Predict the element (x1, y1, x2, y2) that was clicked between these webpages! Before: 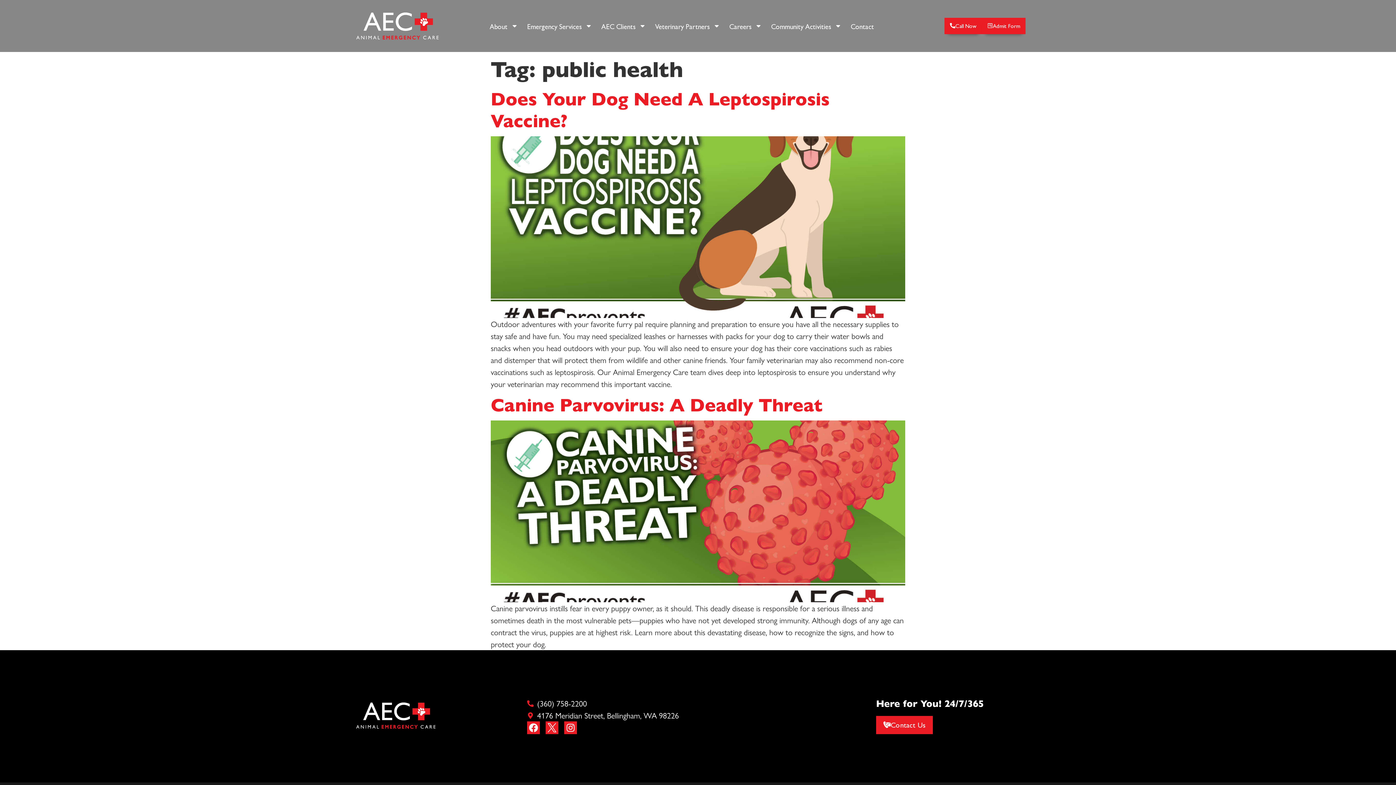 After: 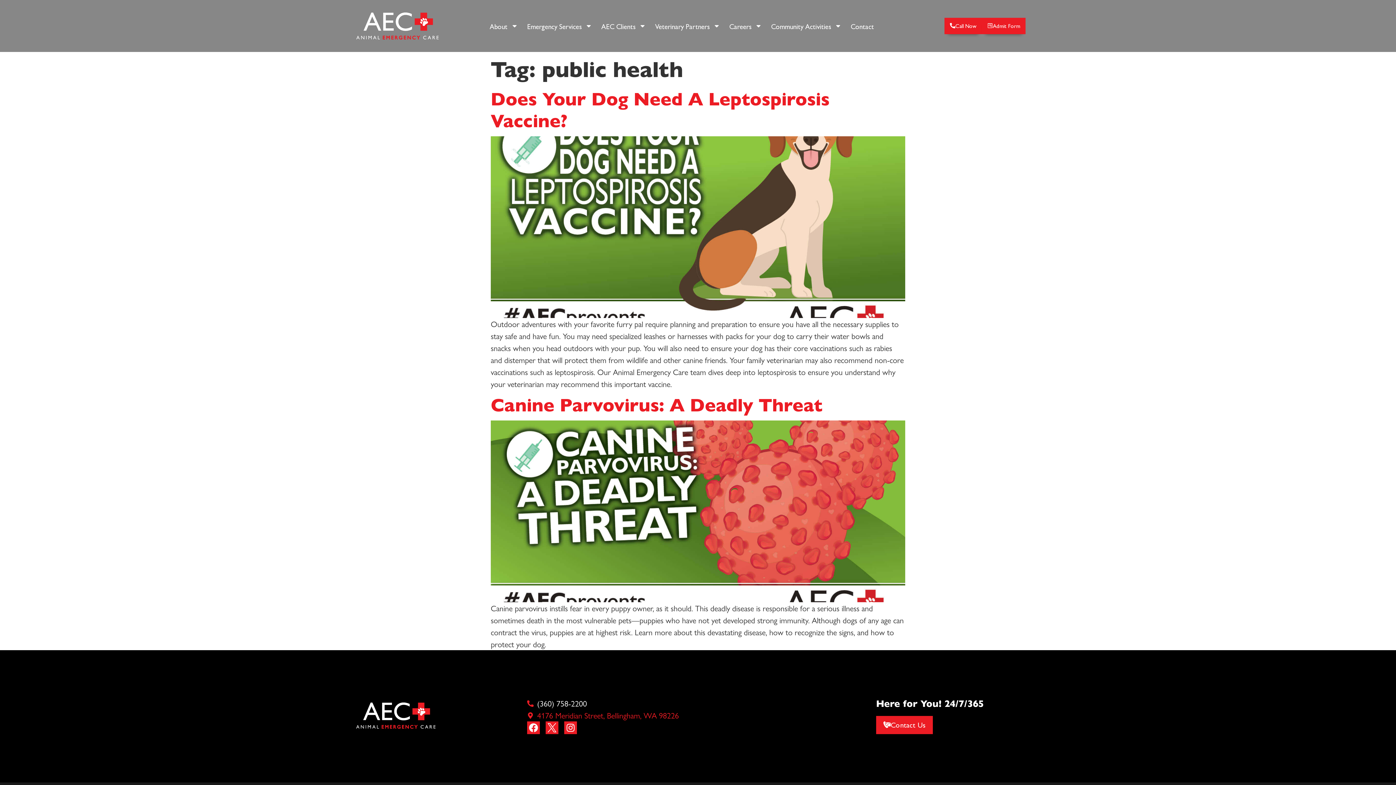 Action: label: 4176 Meridian Street, Bellingham, WA 98226 bbox: (527, 709, 869, 721)